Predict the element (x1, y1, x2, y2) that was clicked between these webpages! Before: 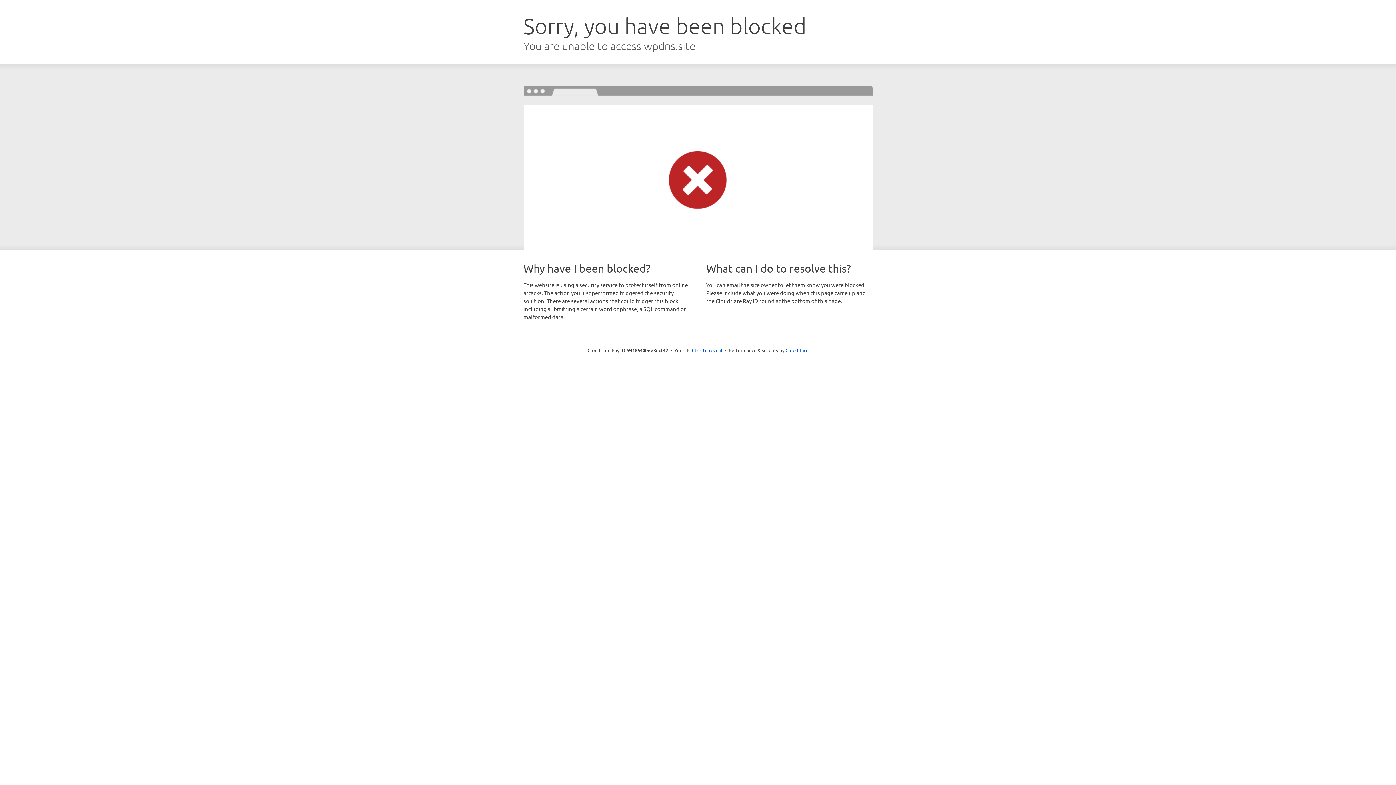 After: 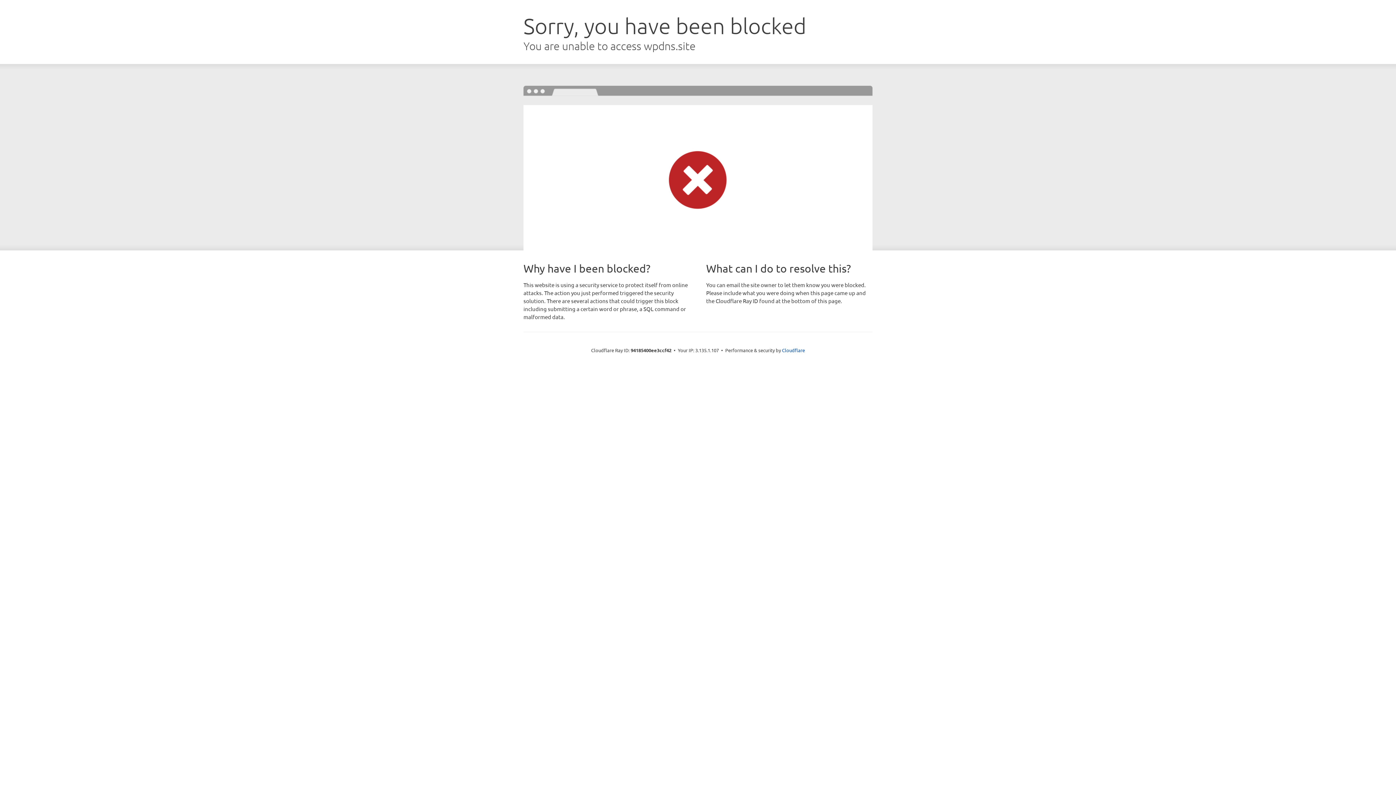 Action: bbox: (692, 346, 722, 353) label: Click to reveal